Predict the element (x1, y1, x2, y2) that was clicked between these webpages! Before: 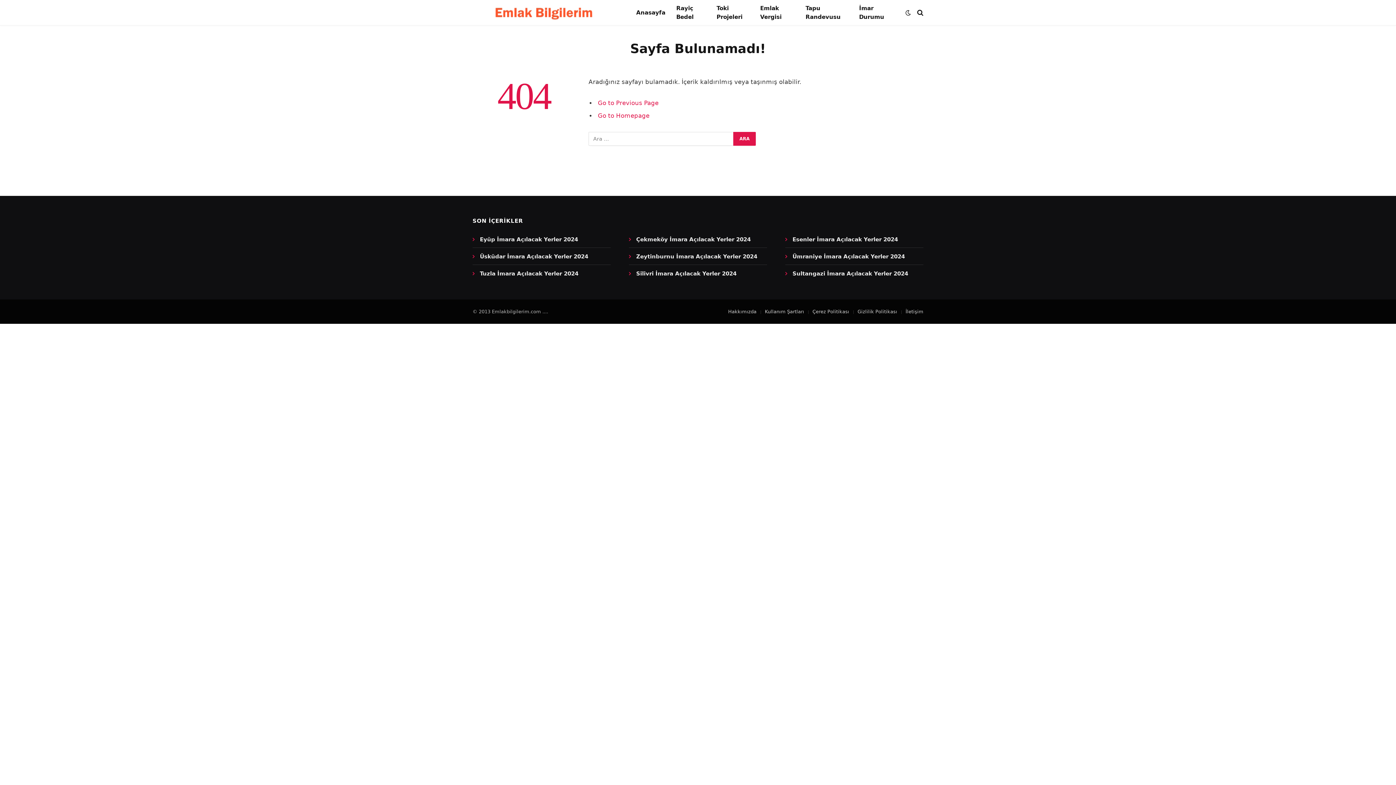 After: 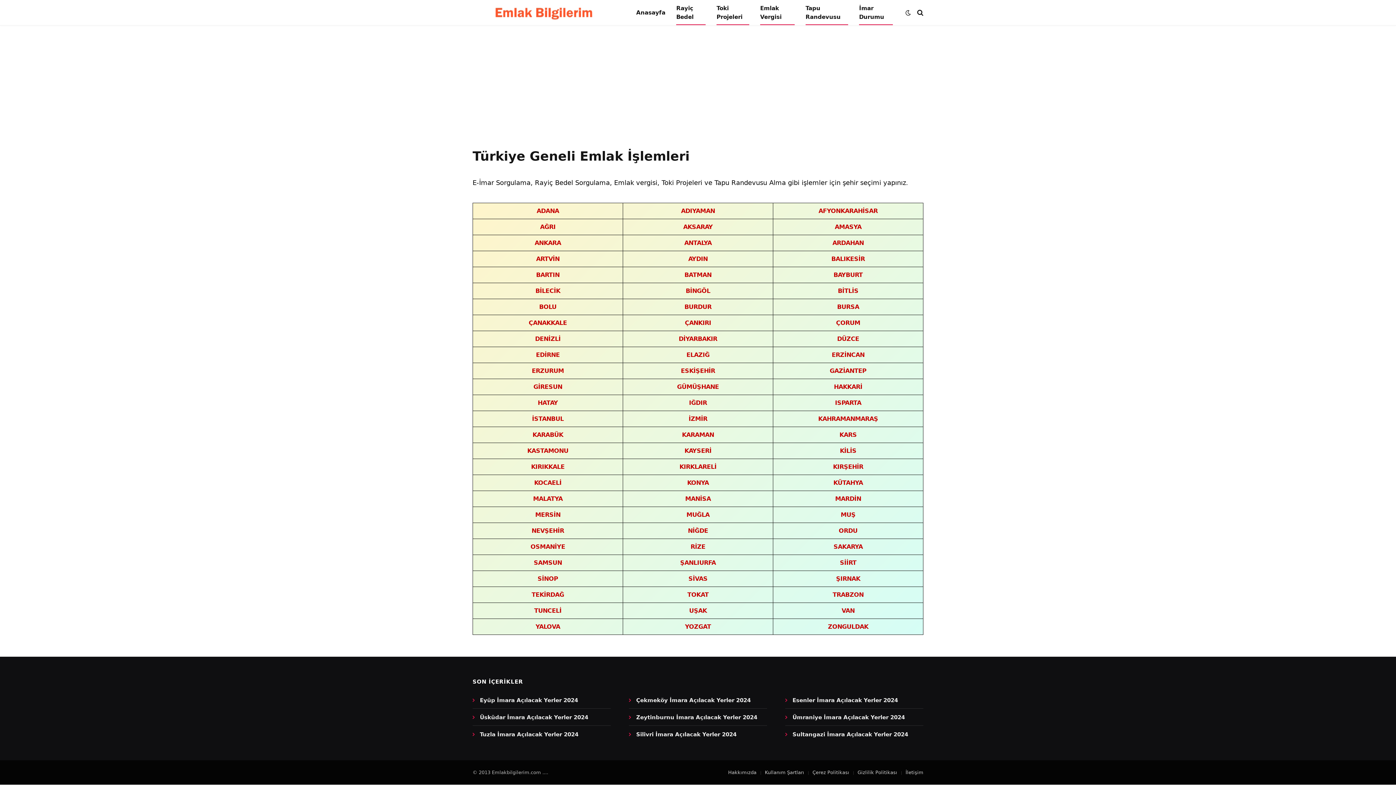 Action: label: Rayiç Bedel bbox: (670, 0, 711, 25)